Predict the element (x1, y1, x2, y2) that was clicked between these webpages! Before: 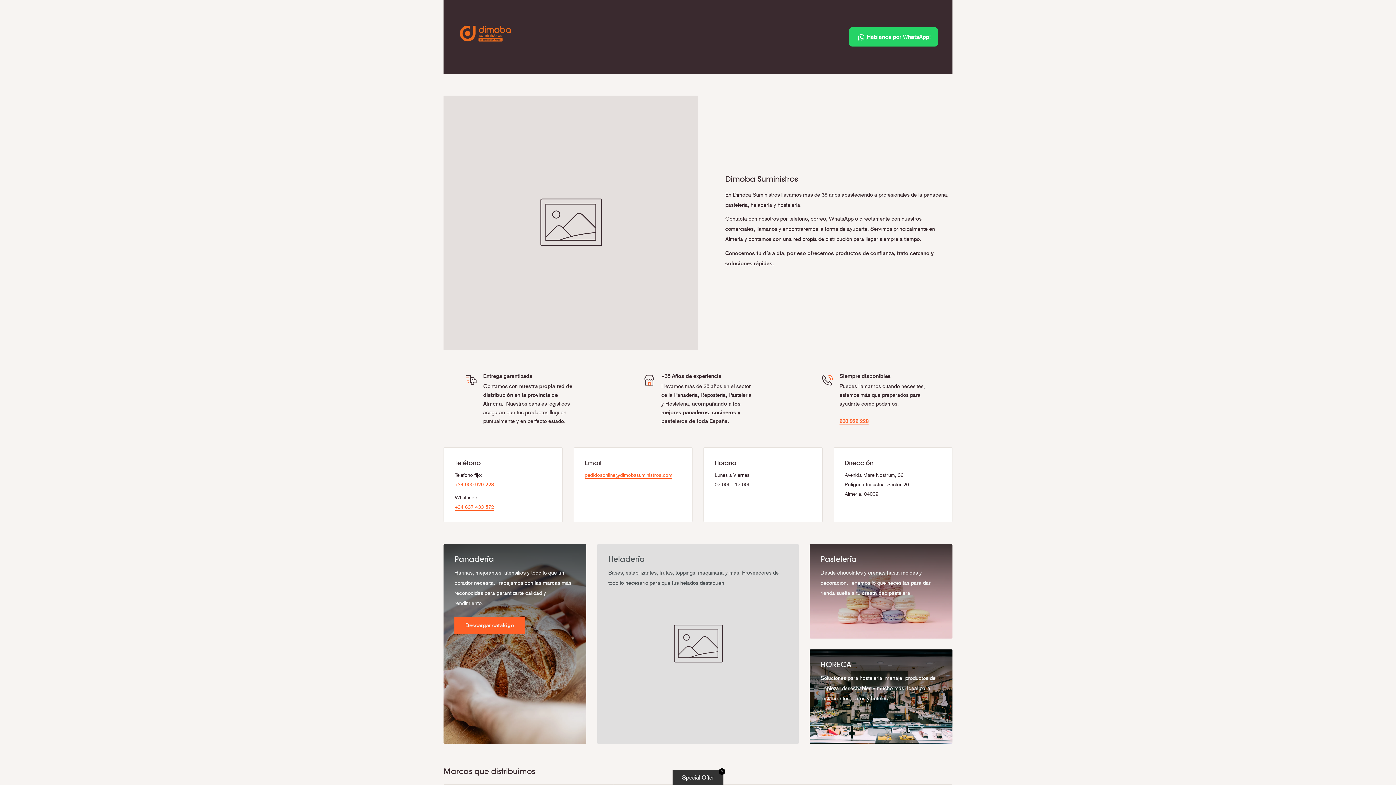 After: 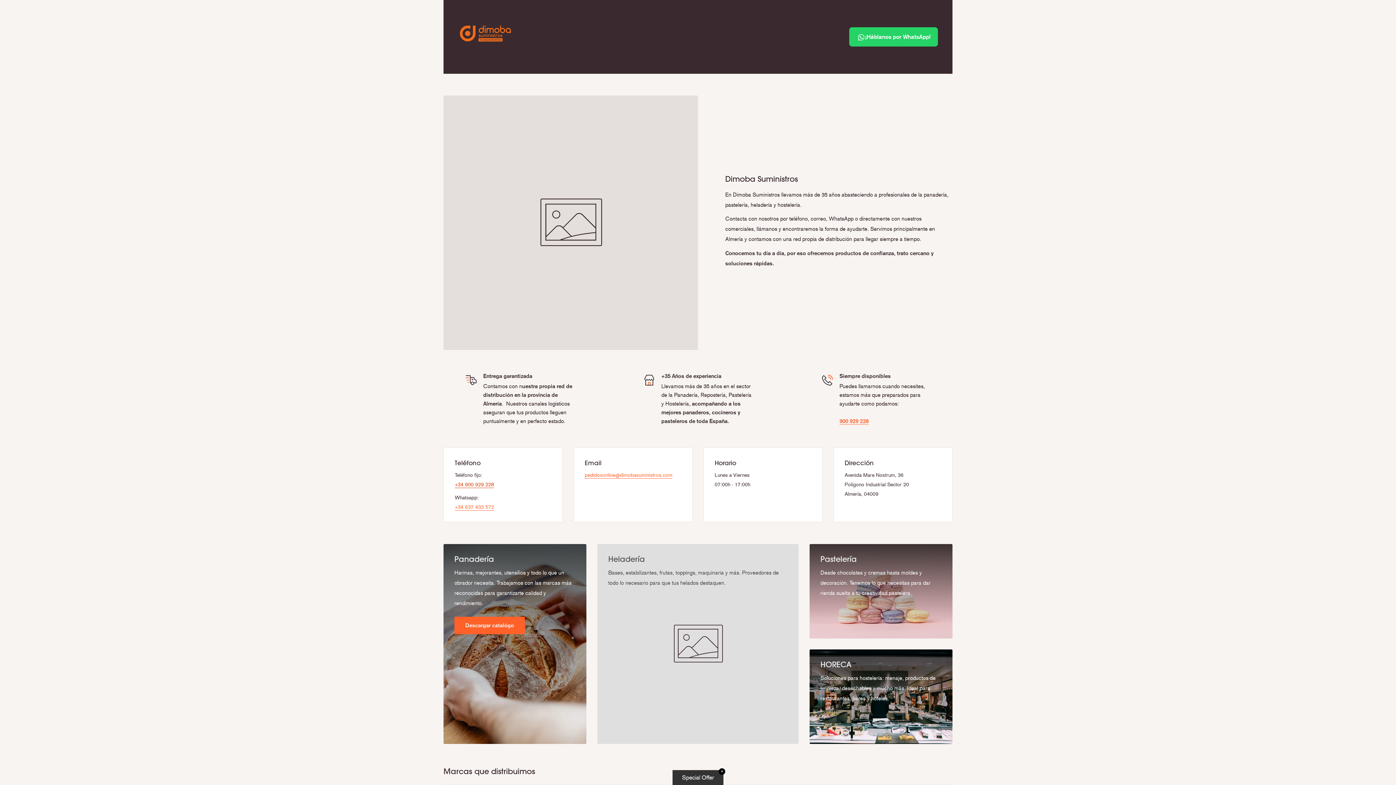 Action: label: +34 900 929 228 bbox: (454, 481, 494, 487)